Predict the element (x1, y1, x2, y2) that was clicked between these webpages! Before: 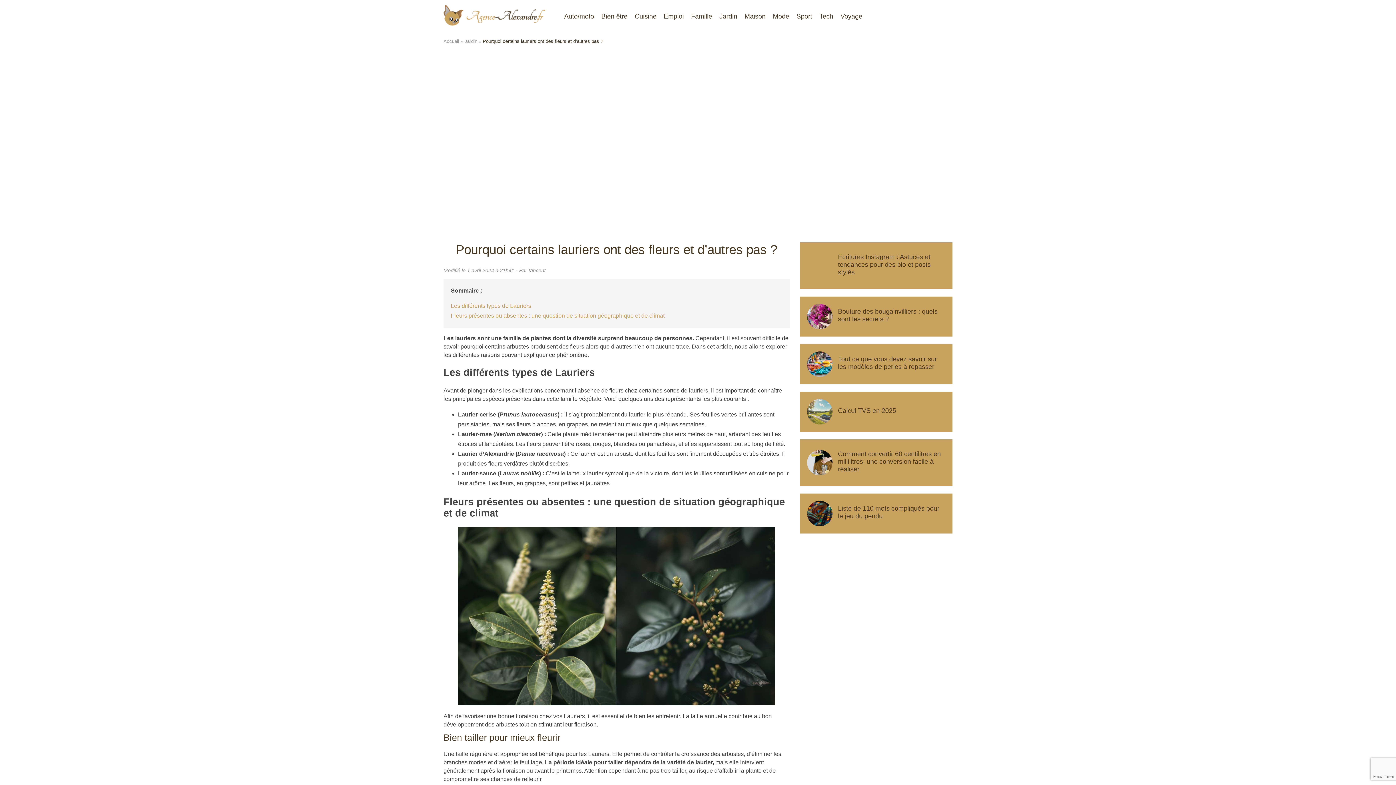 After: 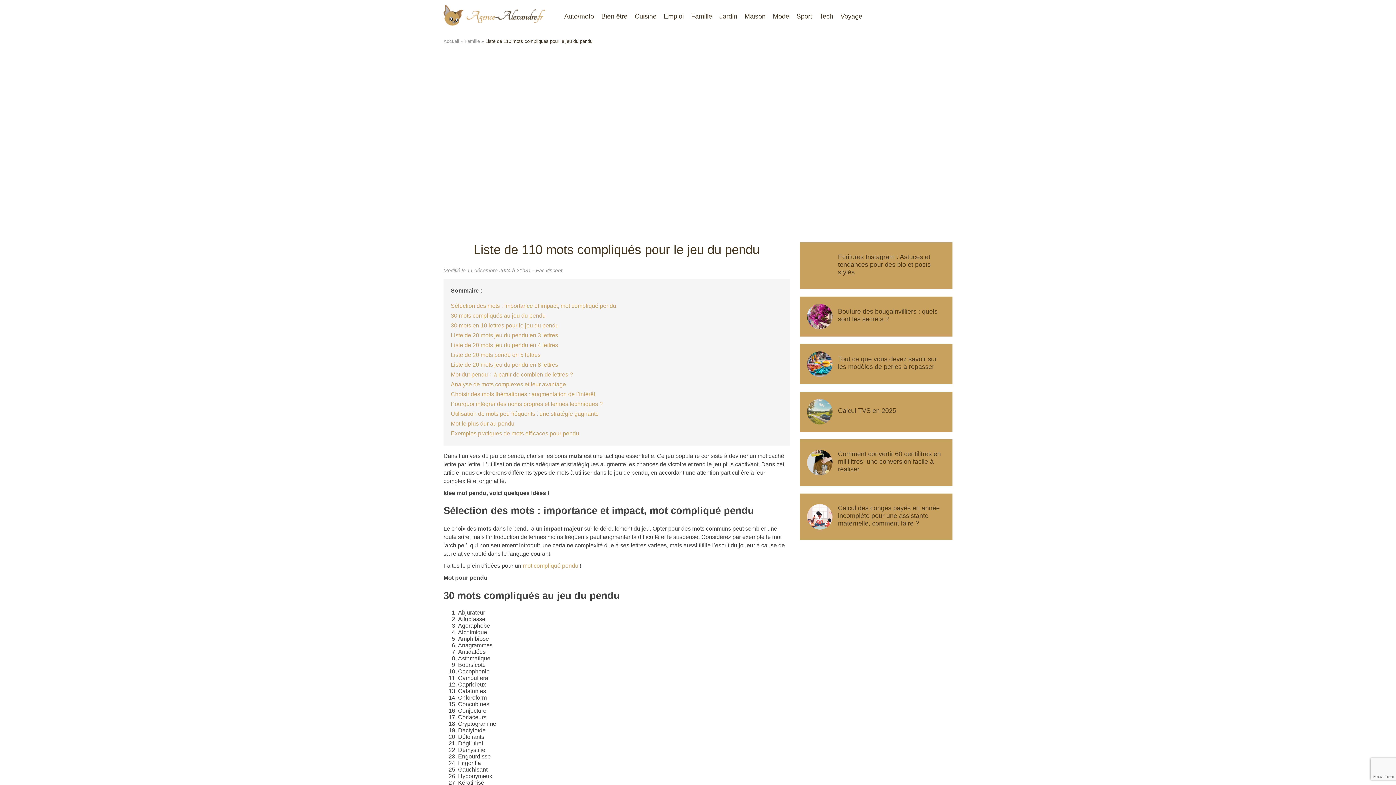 Action: bbox: (838, 505, 945, 520) label: Liste de 110 mots compliqués pour le jeu du pendu